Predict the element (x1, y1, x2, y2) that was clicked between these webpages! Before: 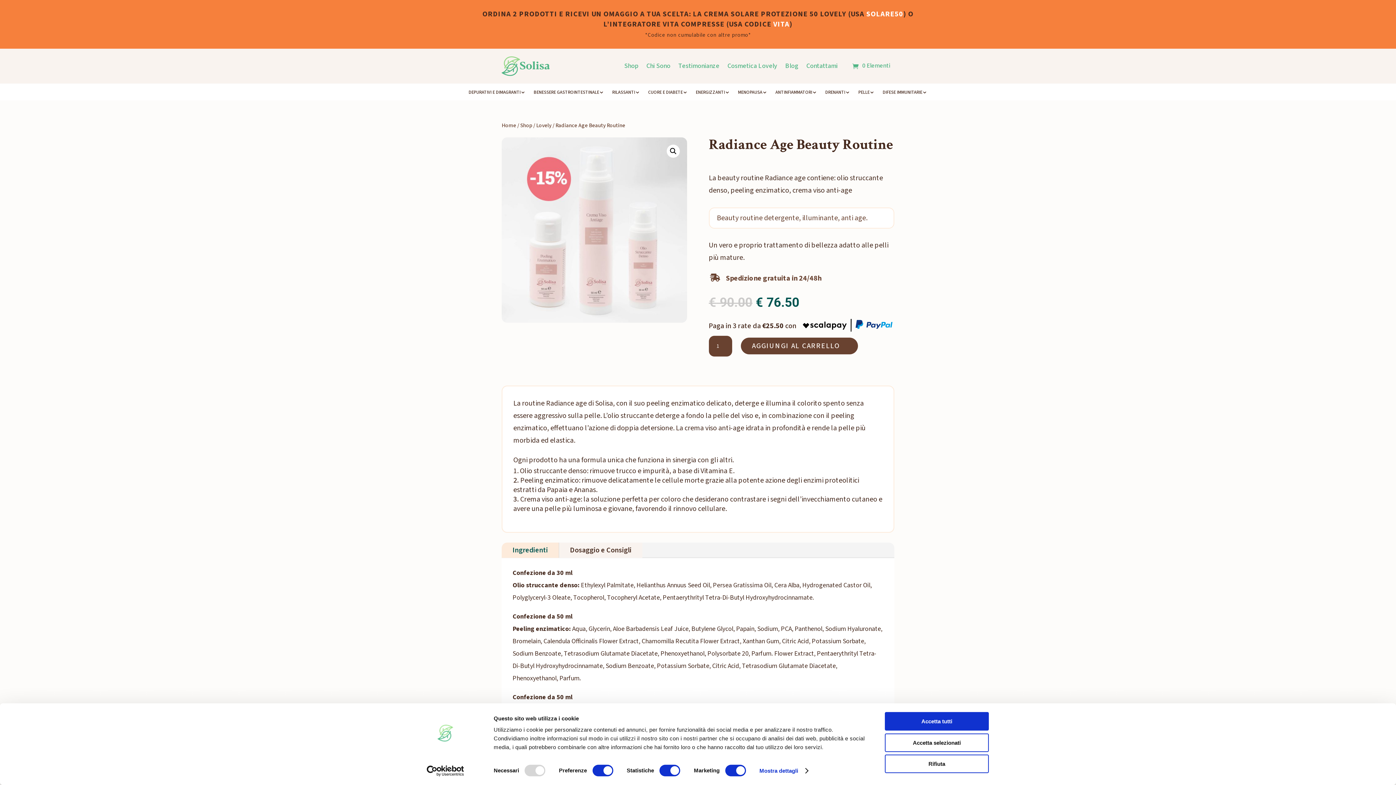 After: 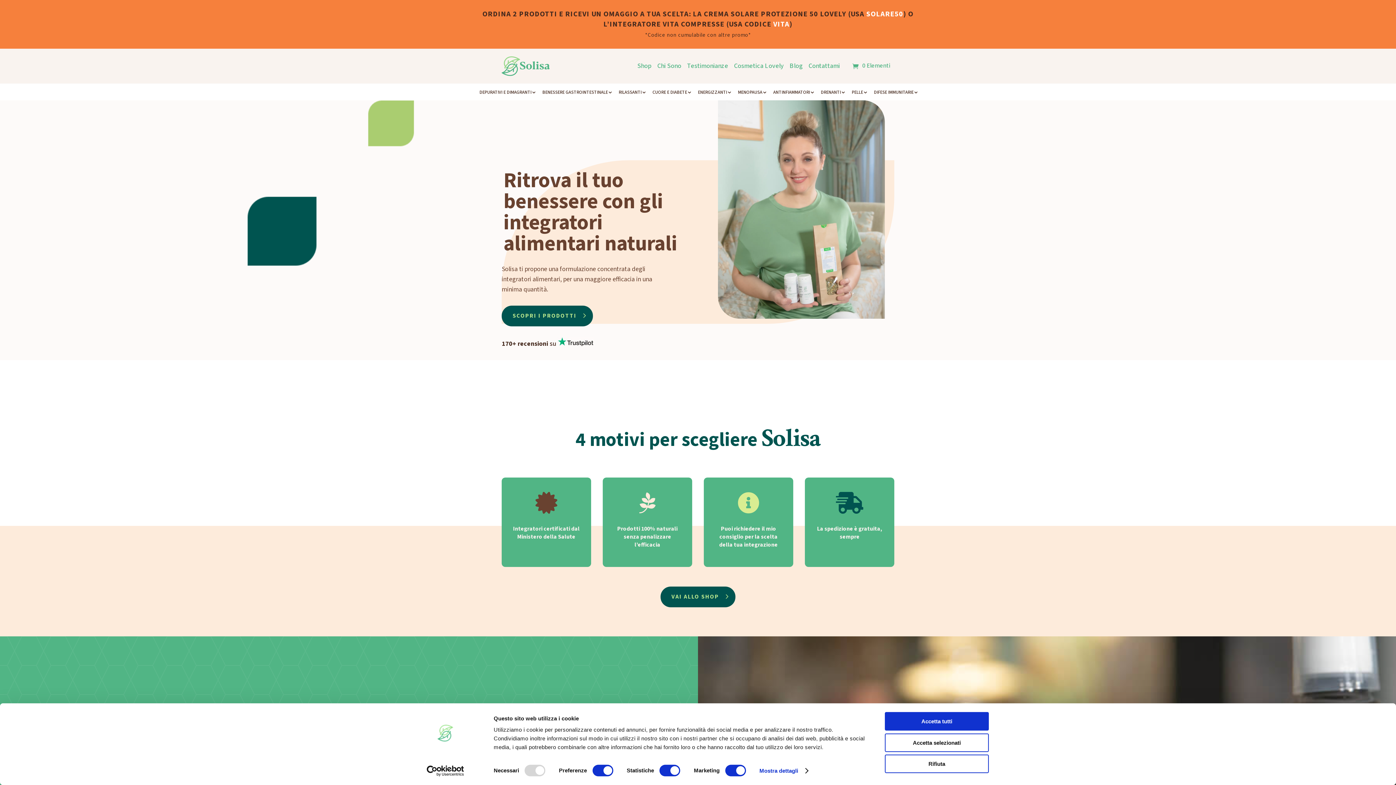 Action: bbox: (501, 121, 516, 129) label: Home